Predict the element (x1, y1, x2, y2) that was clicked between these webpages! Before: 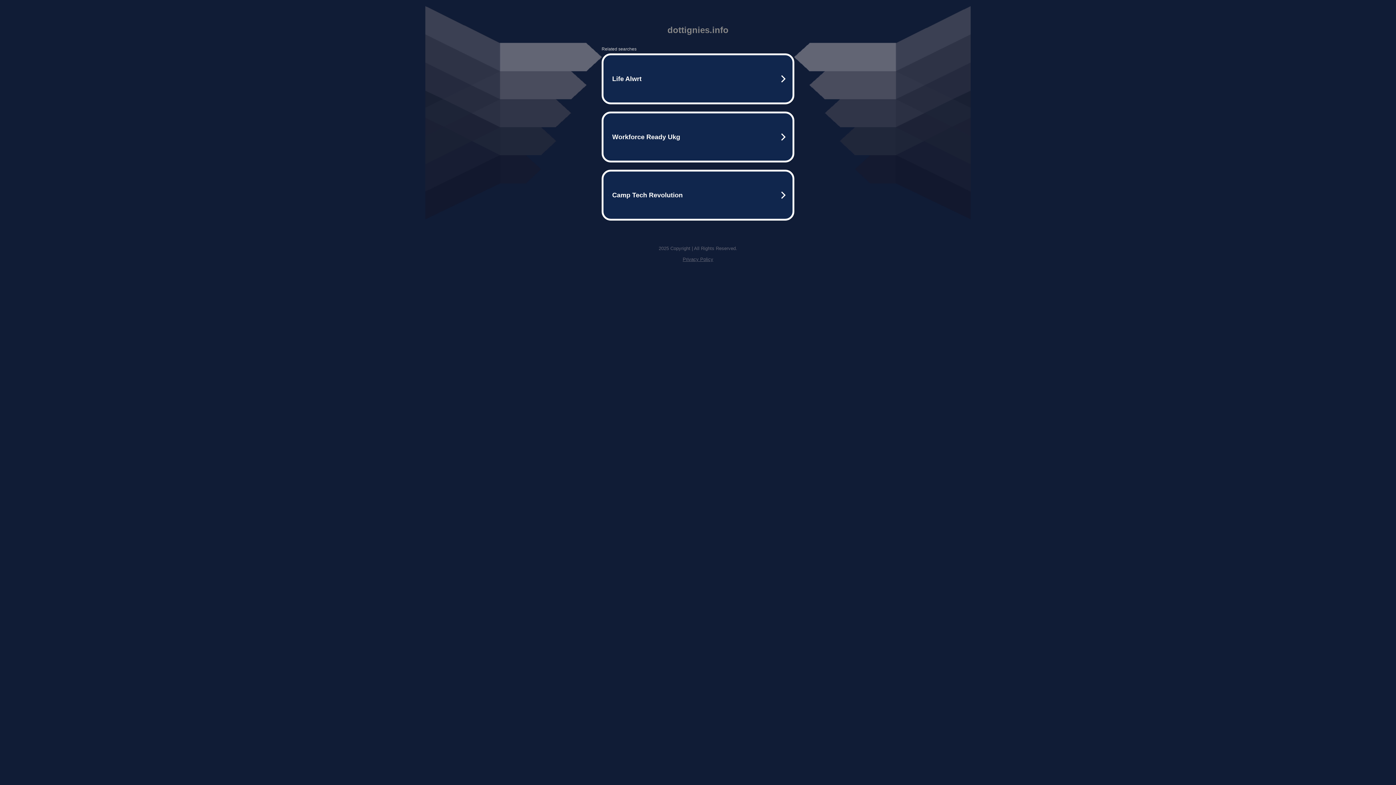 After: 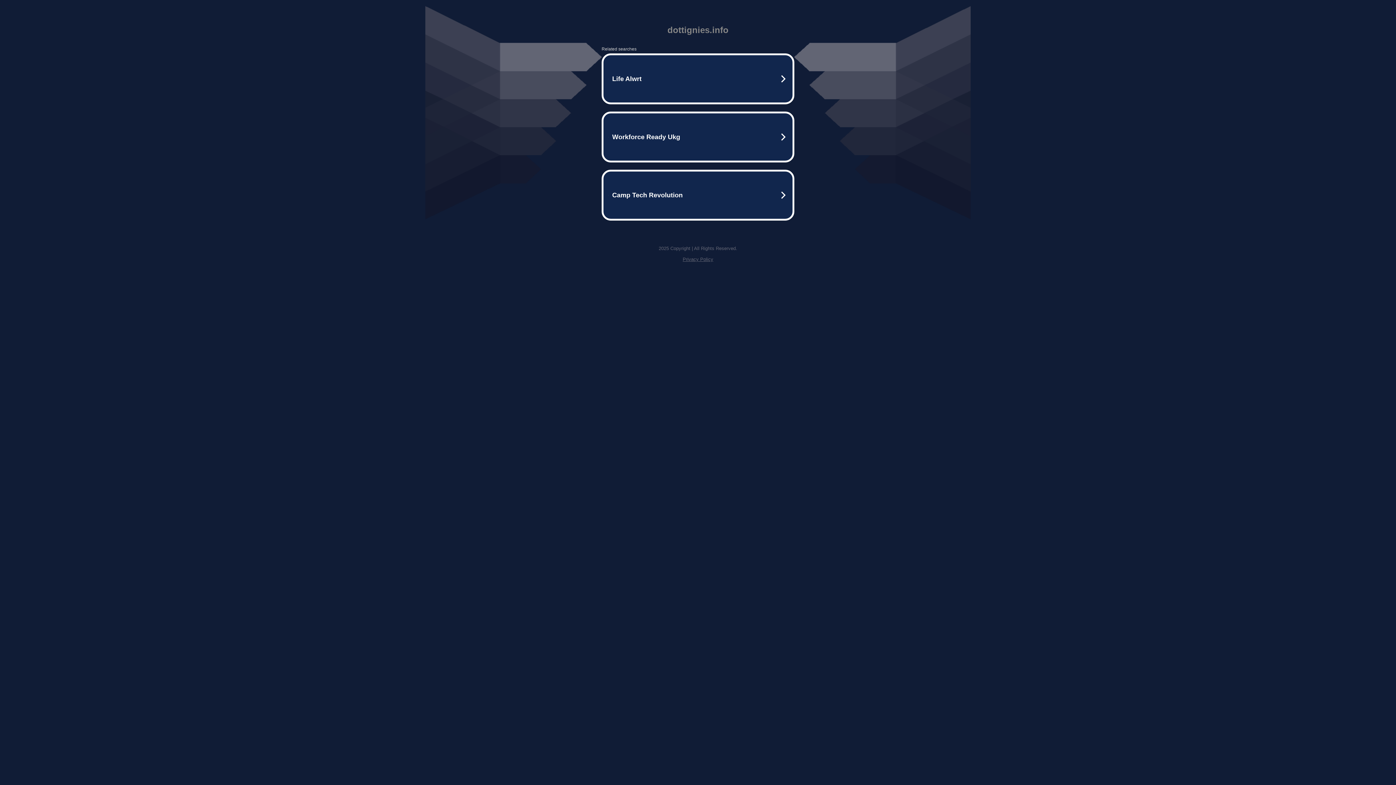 Action: bbox: (682, 256, 713, 262) label: Privacy Policy